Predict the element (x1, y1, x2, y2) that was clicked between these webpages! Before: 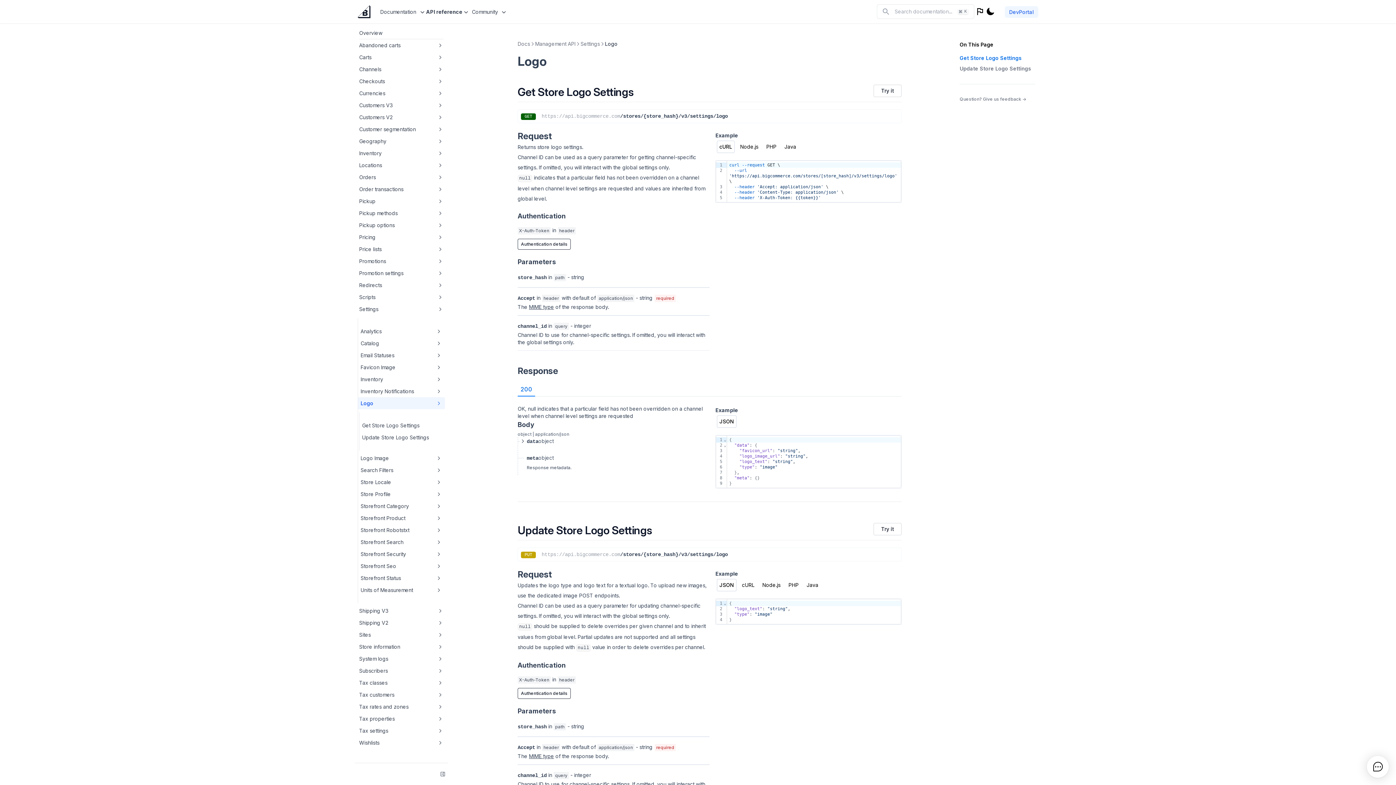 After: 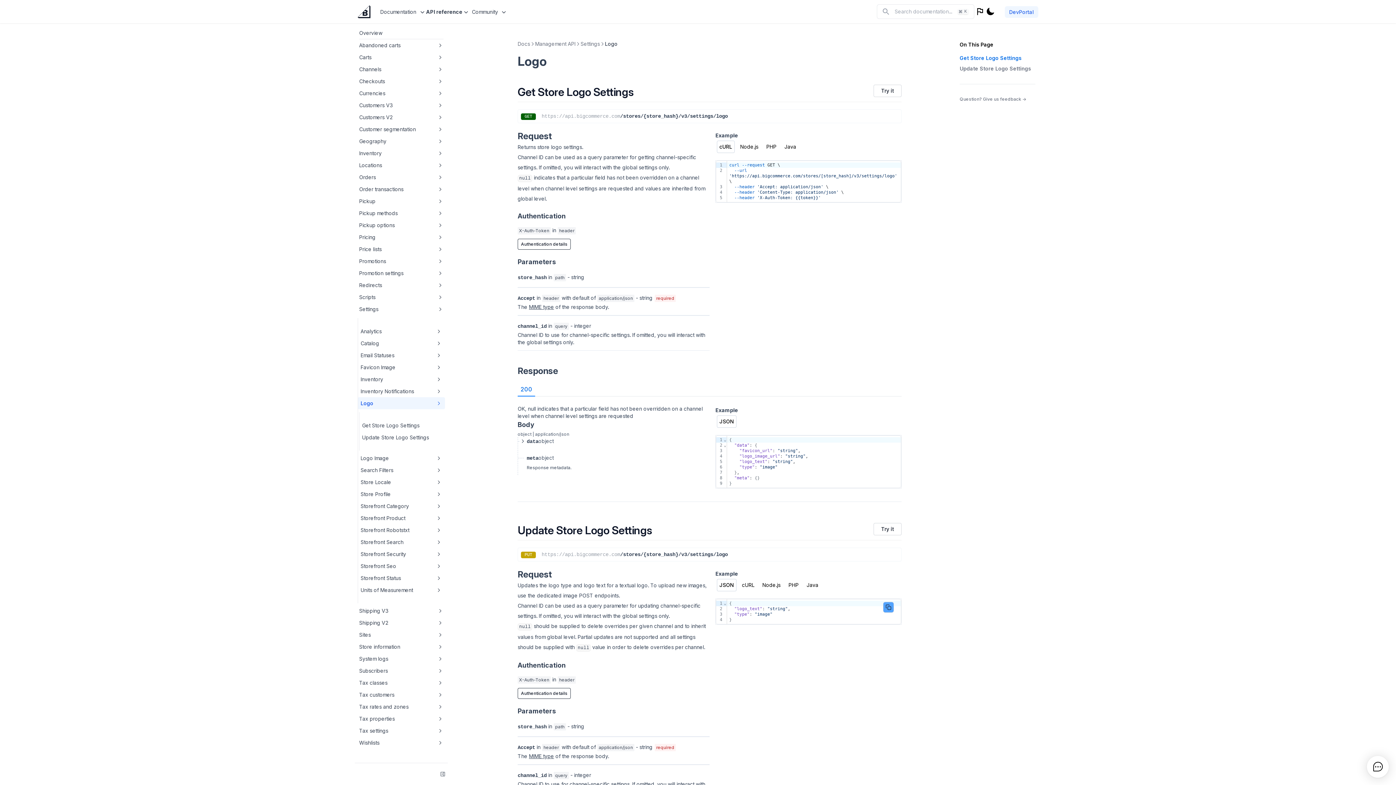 Action: bbox: (883, 602, 894, 613)